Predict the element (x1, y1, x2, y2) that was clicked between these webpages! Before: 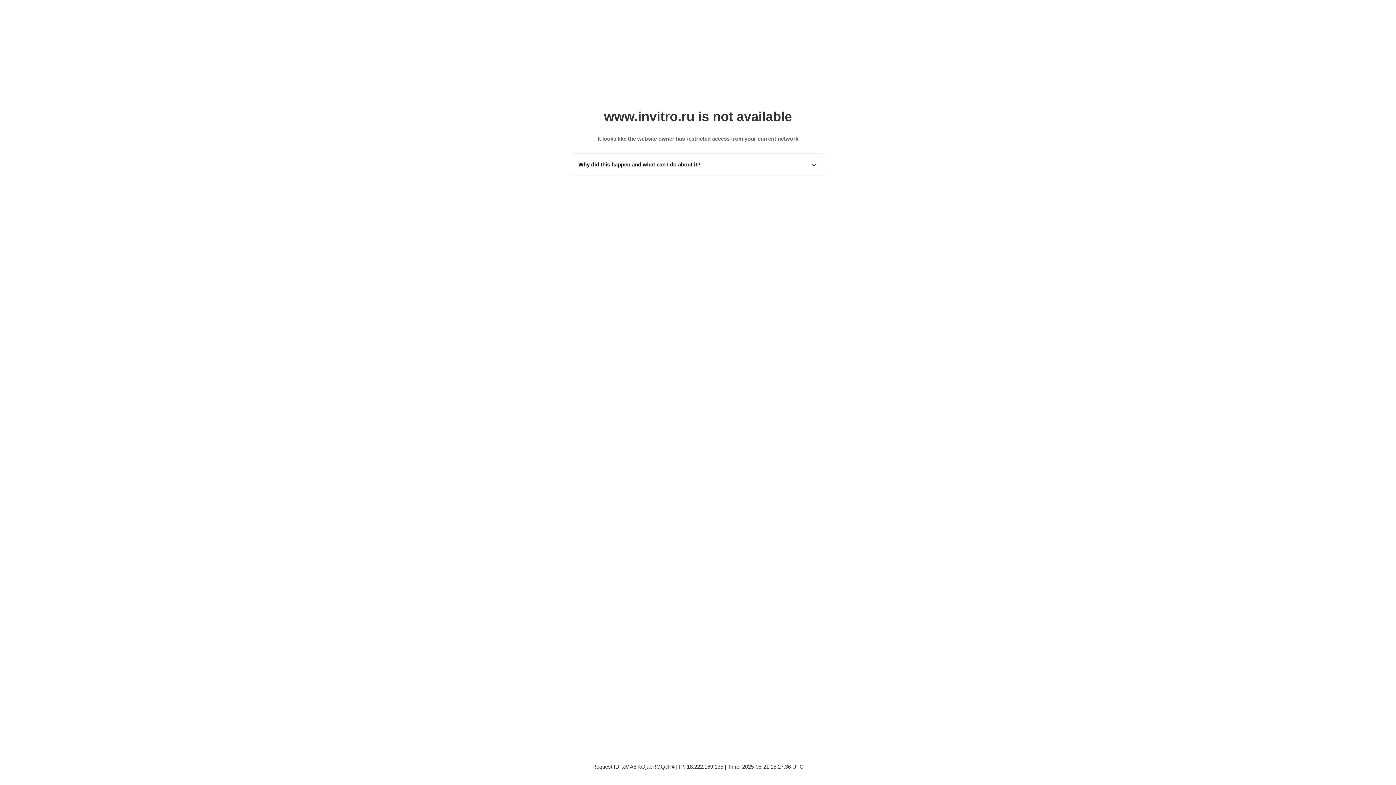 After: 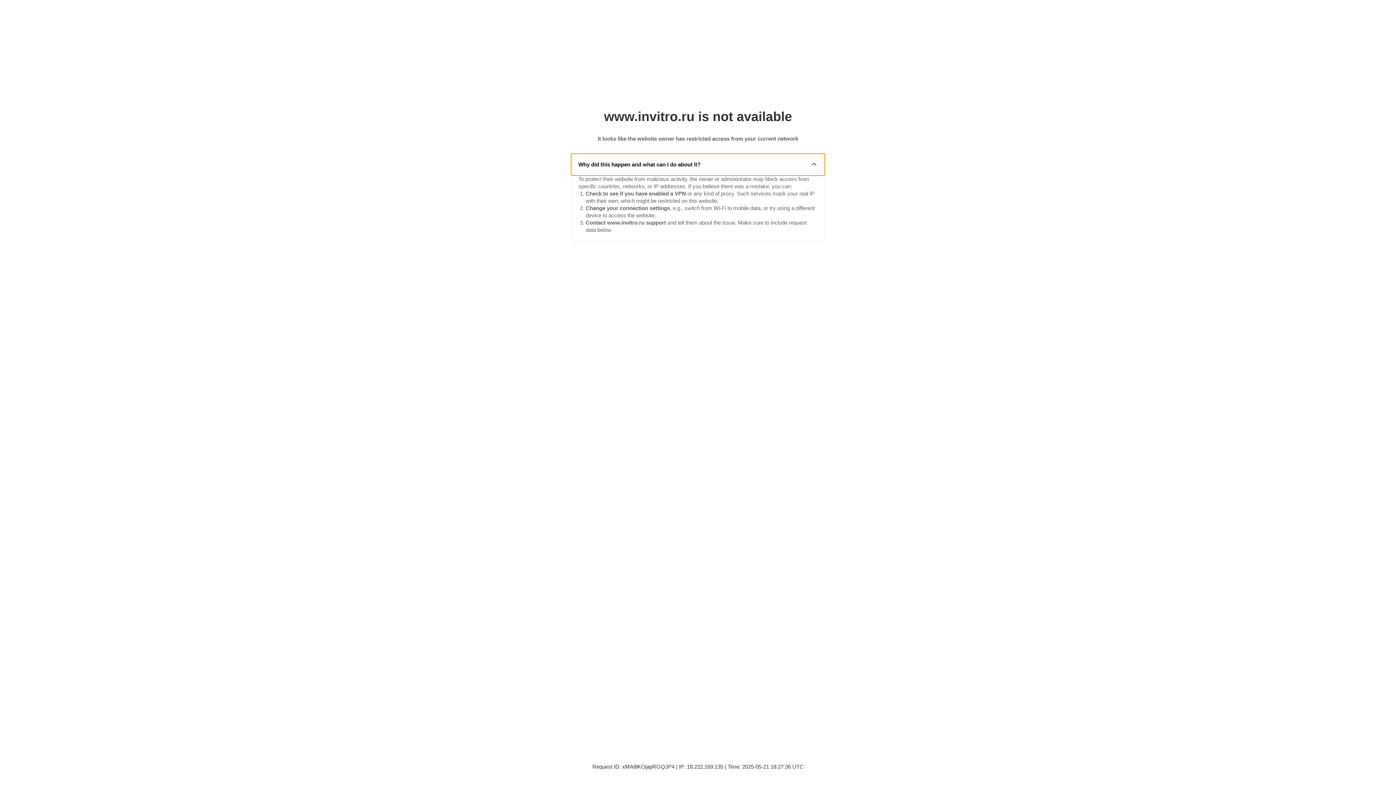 Action: label: Why did this happen and what can I do about it? bbox: (571, 153, 825, 175)